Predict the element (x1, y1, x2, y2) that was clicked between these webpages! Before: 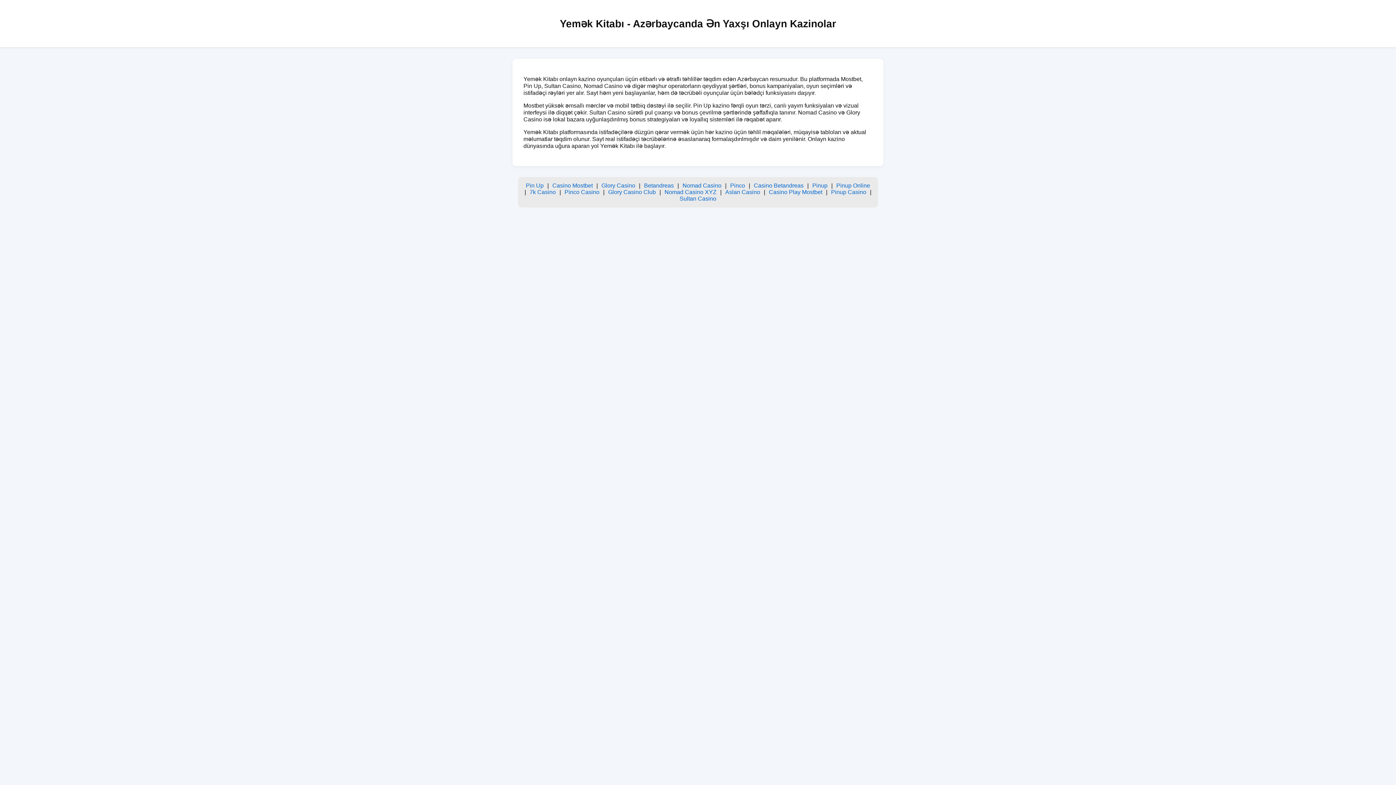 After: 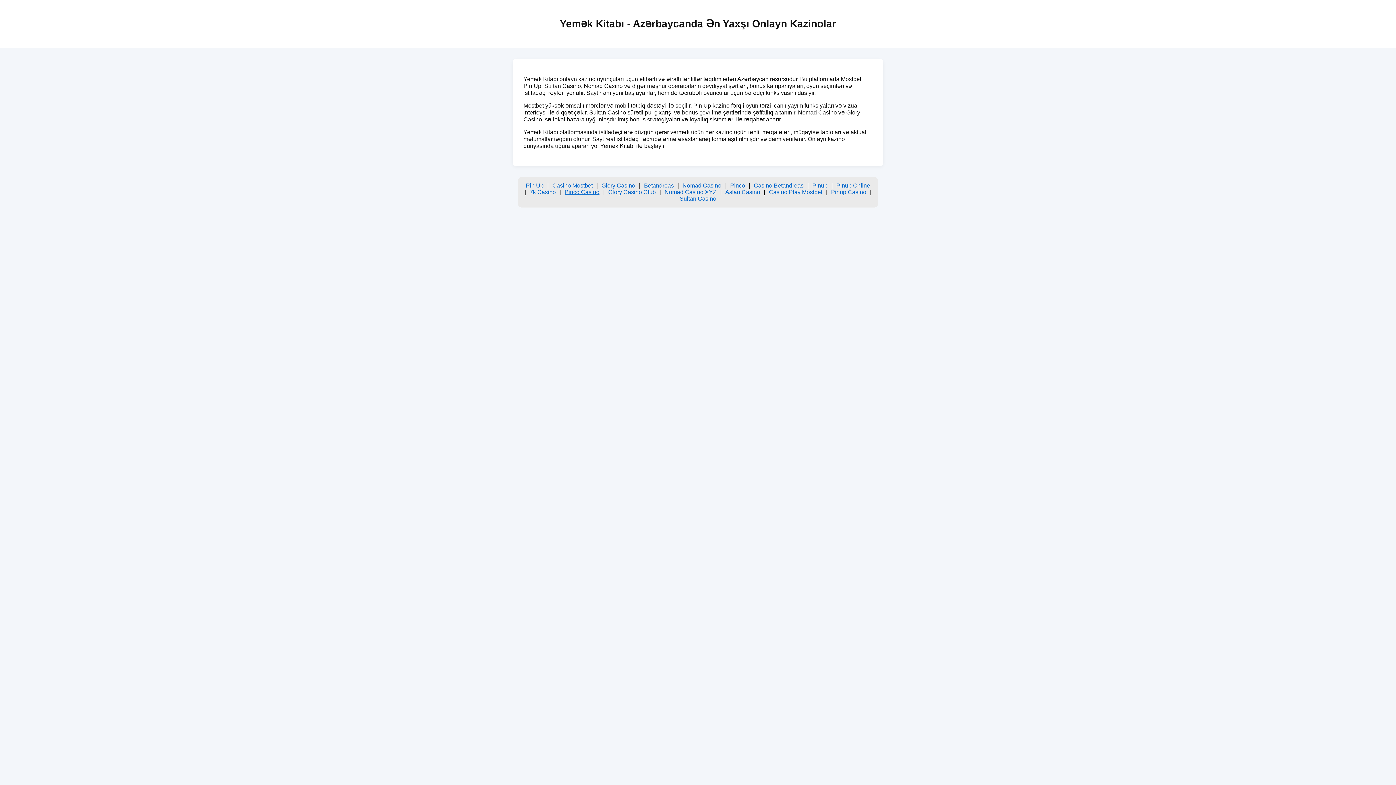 Action: bbox: (564, 188, 599, 195) label: Pinco Casino